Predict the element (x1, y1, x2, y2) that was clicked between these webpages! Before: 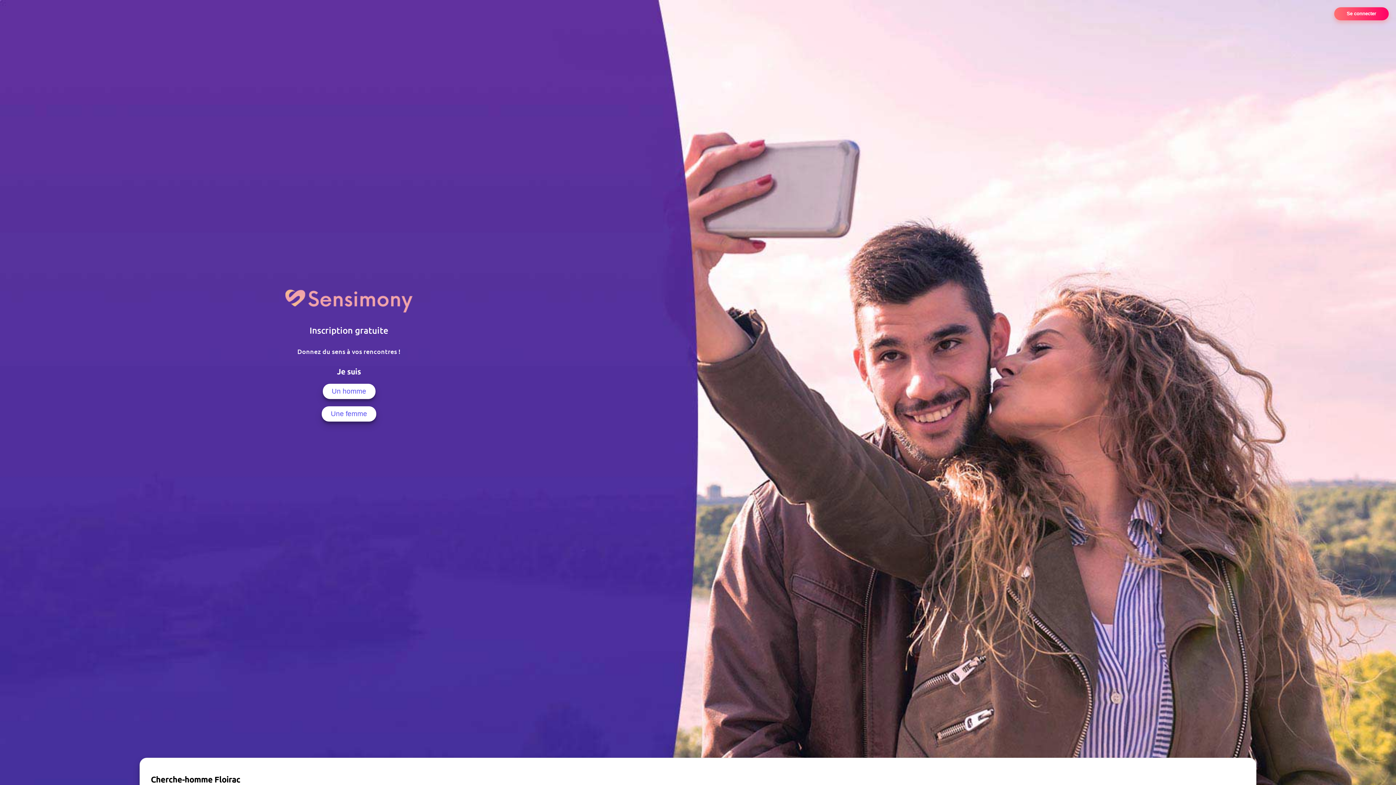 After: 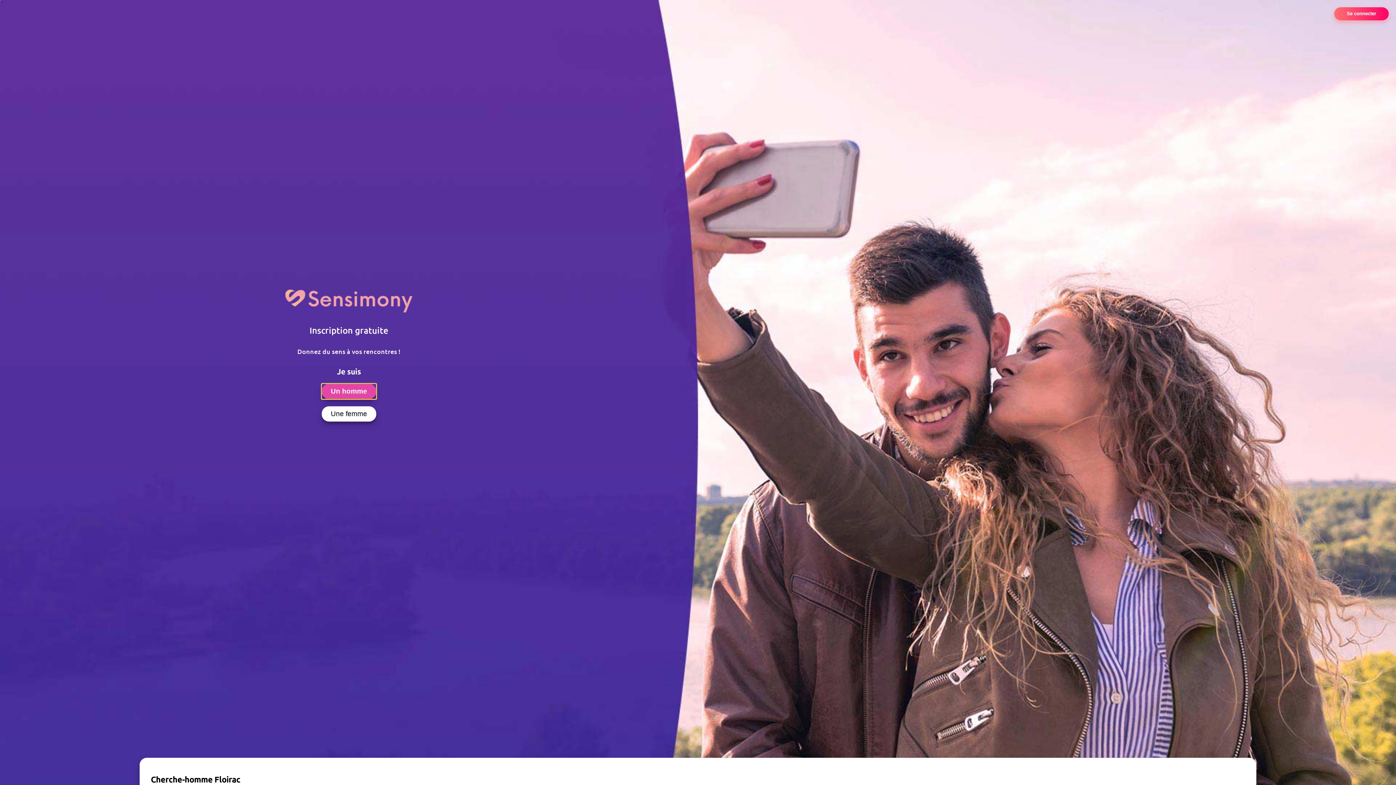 Action: label: Un homme bbox: (322, 384, 375, 399)